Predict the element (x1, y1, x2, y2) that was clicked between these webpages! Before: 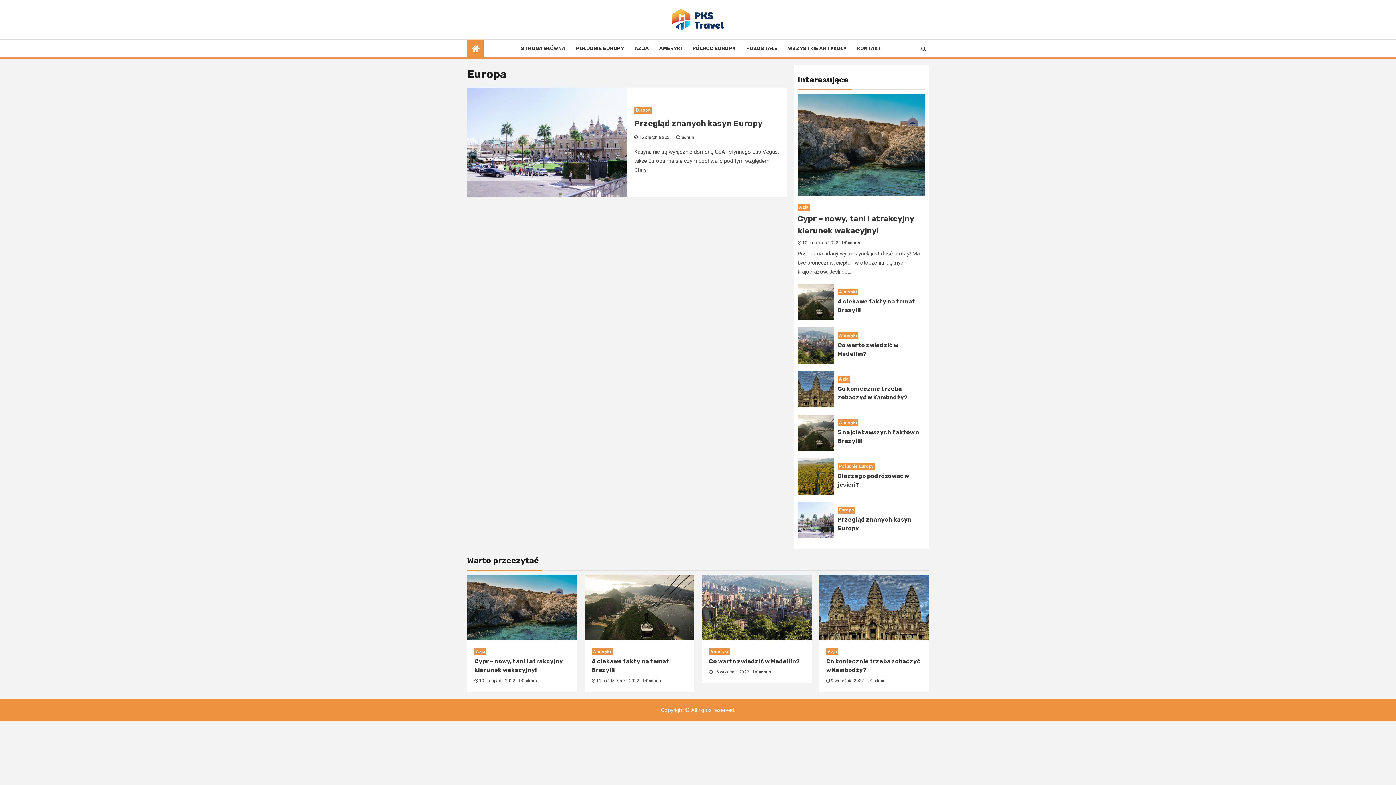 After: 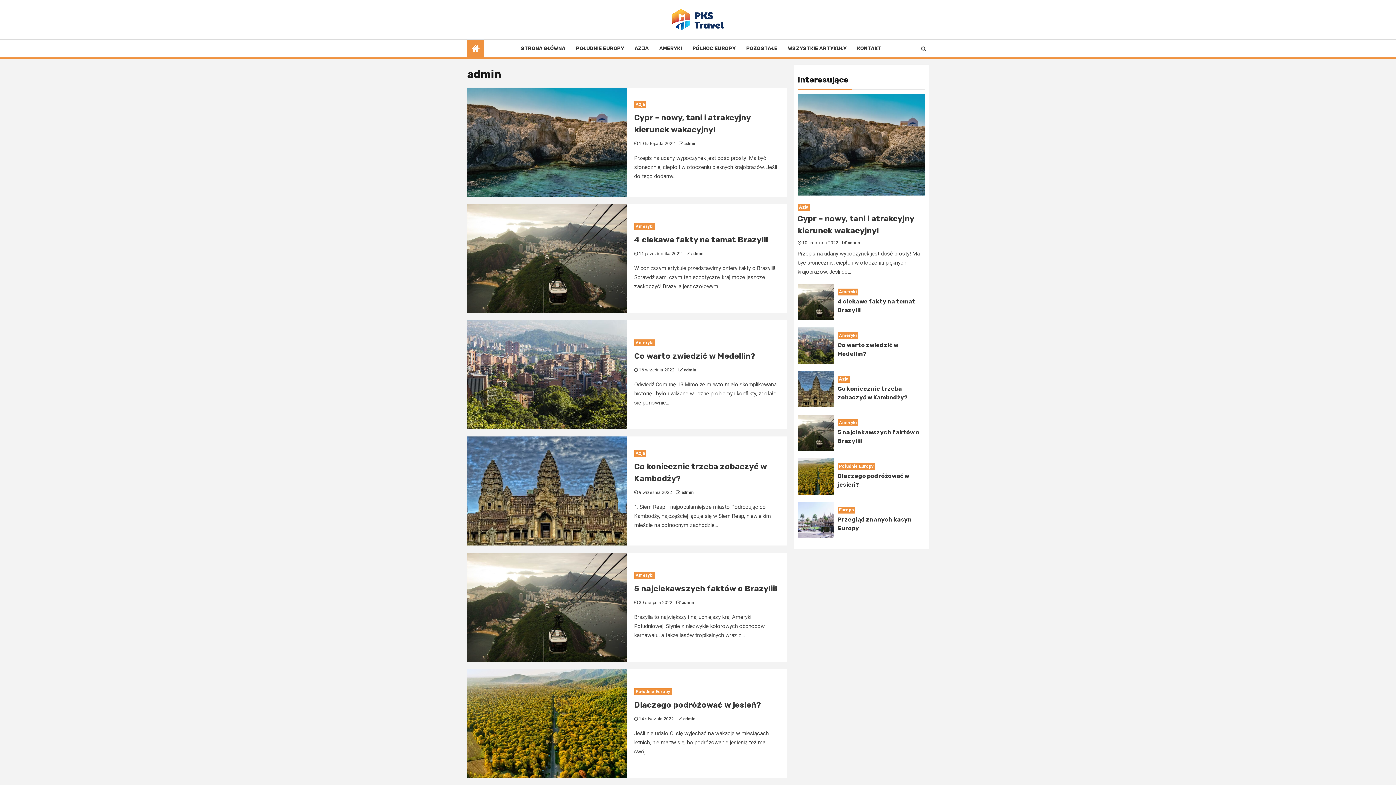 Action: bbox: (524, 678, 537, 683) label: admin